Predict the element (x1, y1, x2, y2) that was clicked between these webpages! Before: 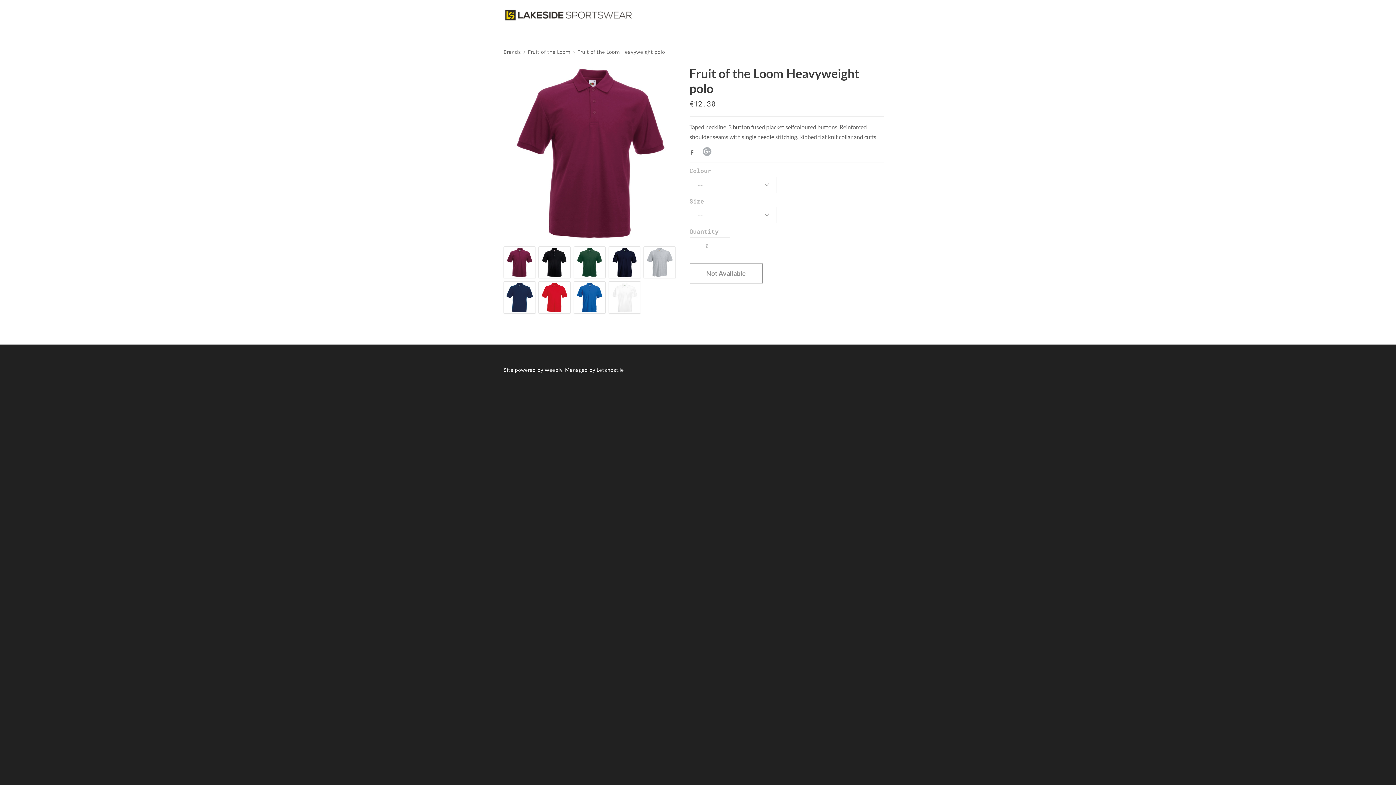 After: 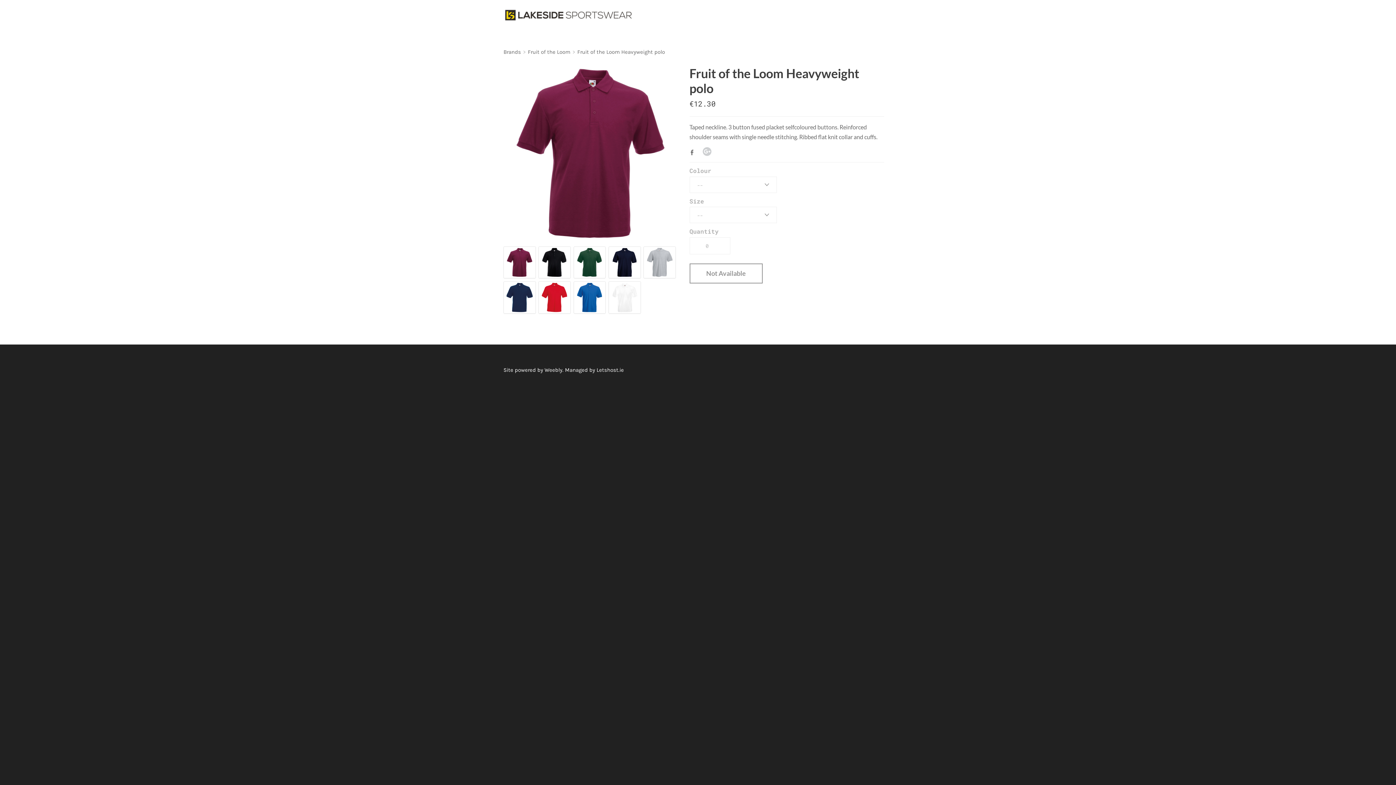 Action: label: Google+ bbox: (703, 147, 711, 156)